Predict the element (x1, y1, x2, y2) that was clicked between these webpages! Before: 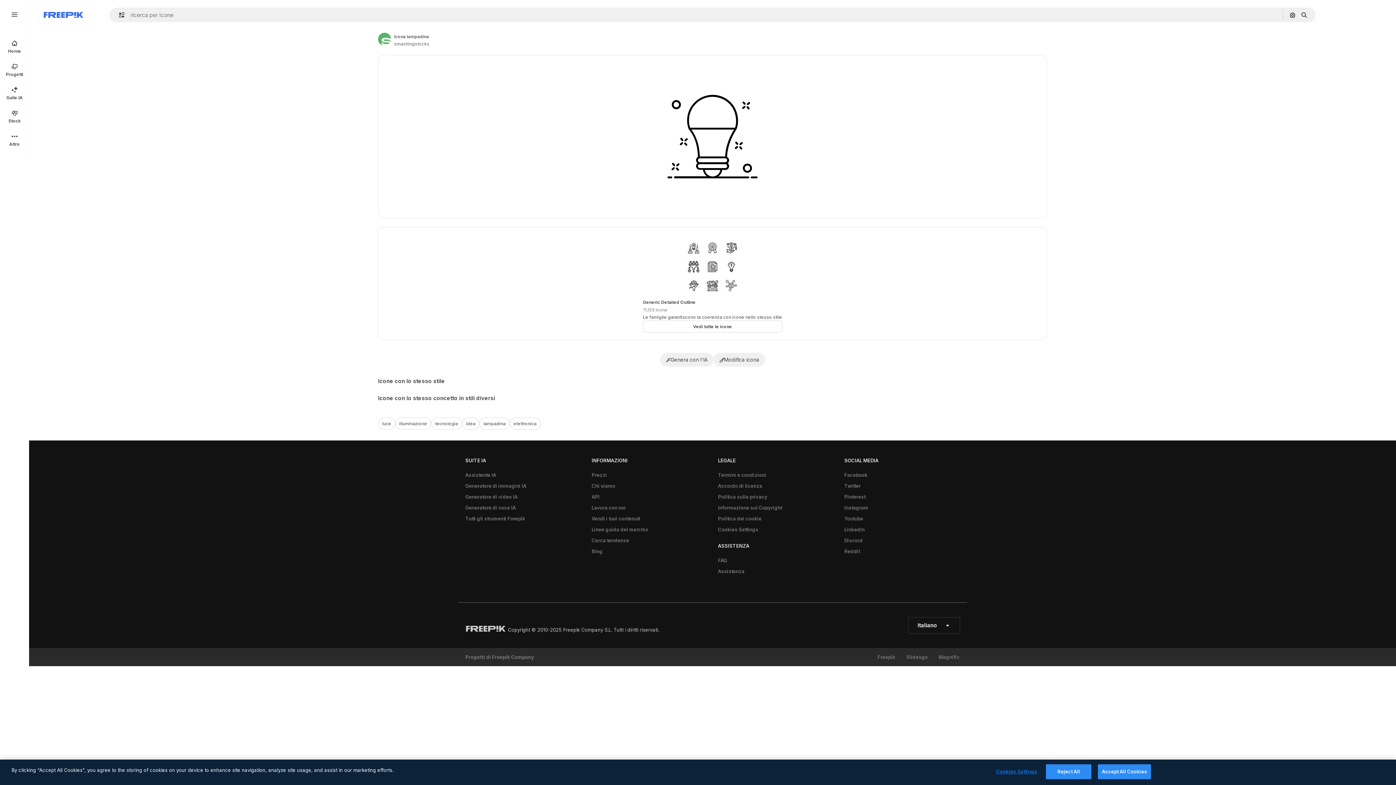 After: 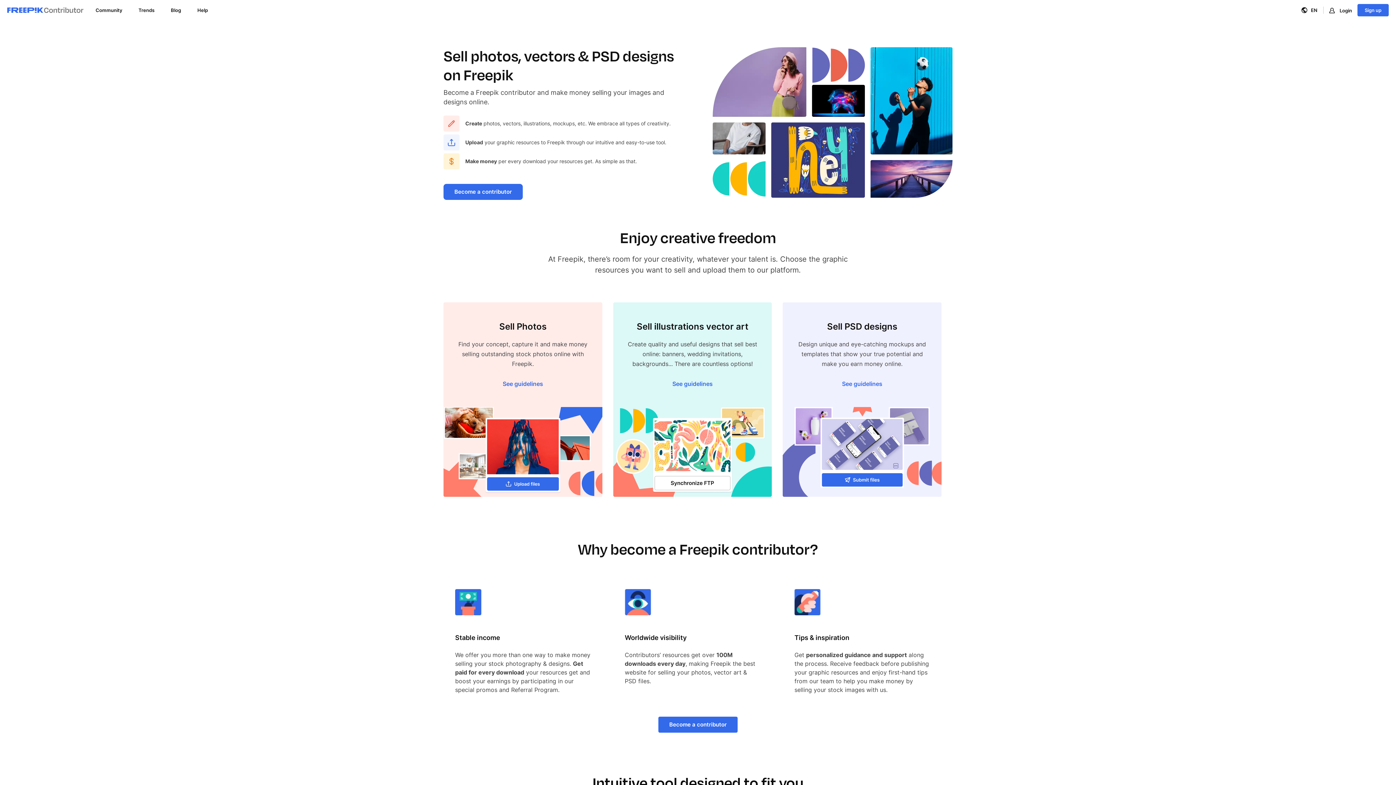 Action: bbox: (588, 513, 644, 524) label: Vendi i tuoi contenuti